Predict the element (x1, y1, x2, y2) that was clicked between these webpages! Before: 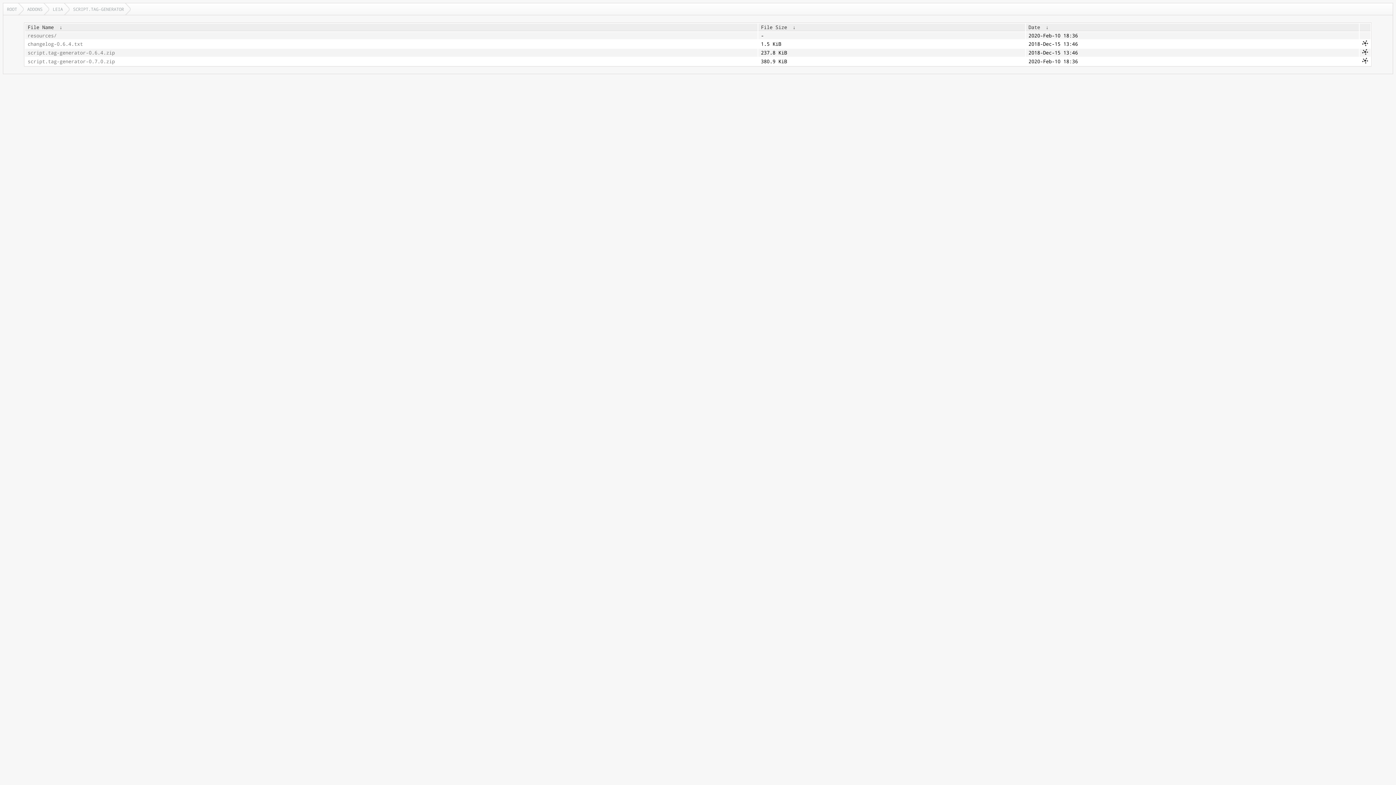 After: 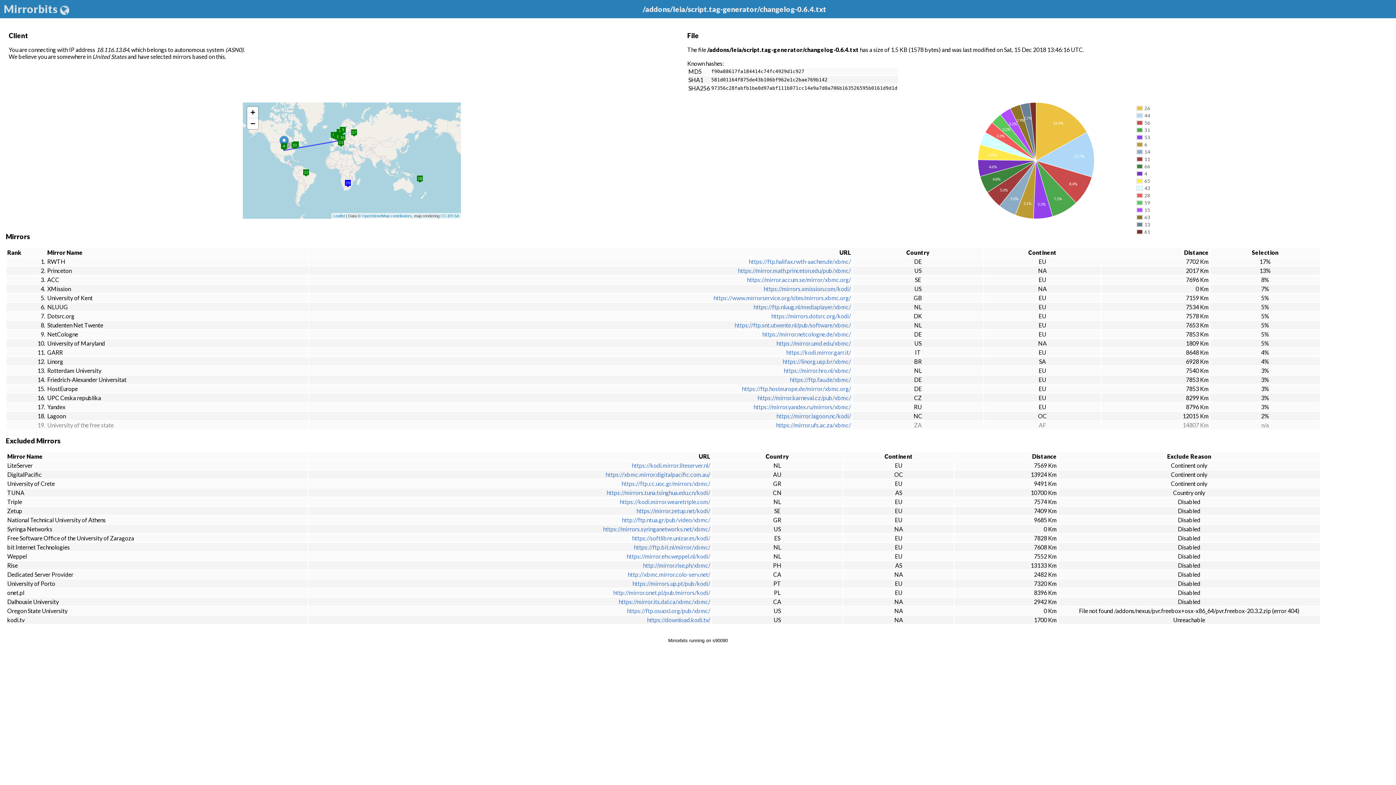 Action: bbox: (1362, 41, 1368, 47)